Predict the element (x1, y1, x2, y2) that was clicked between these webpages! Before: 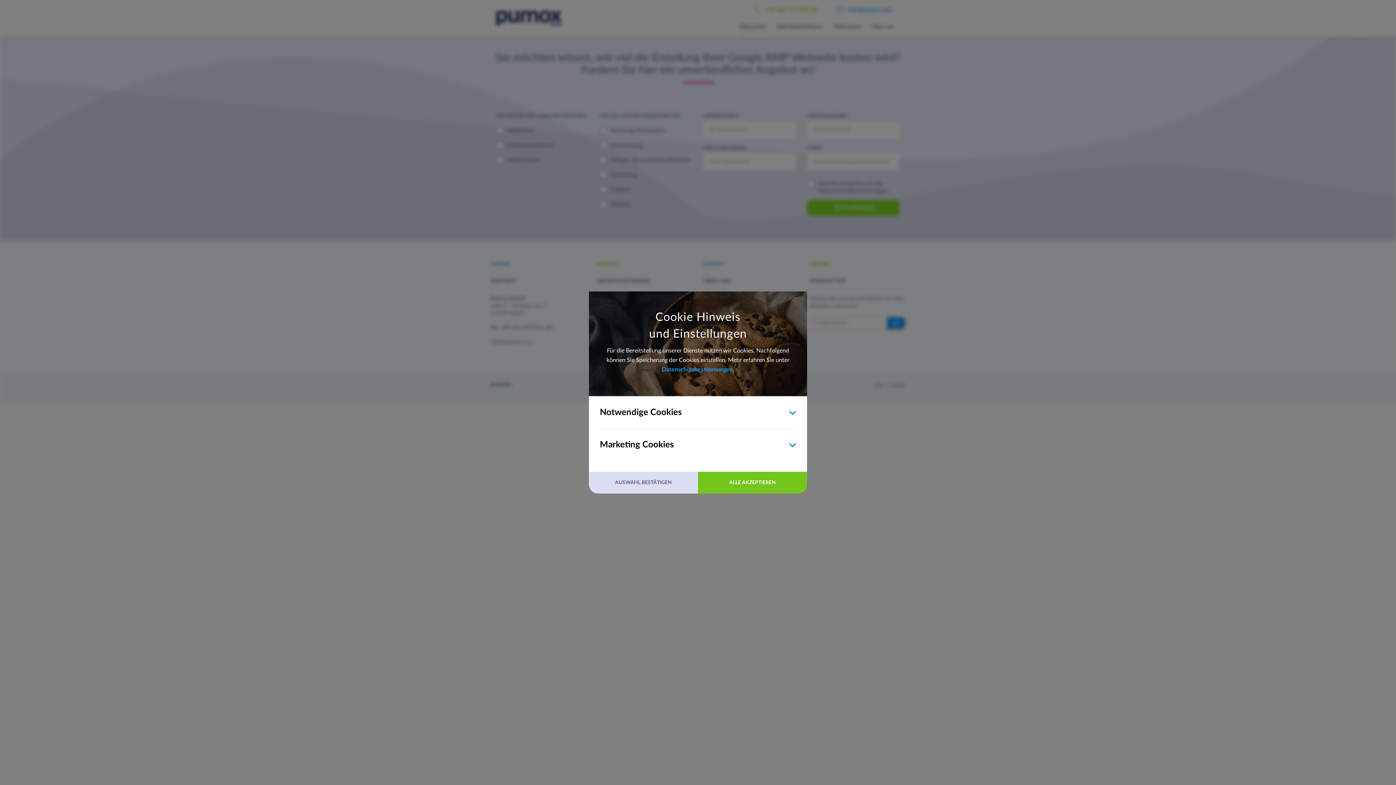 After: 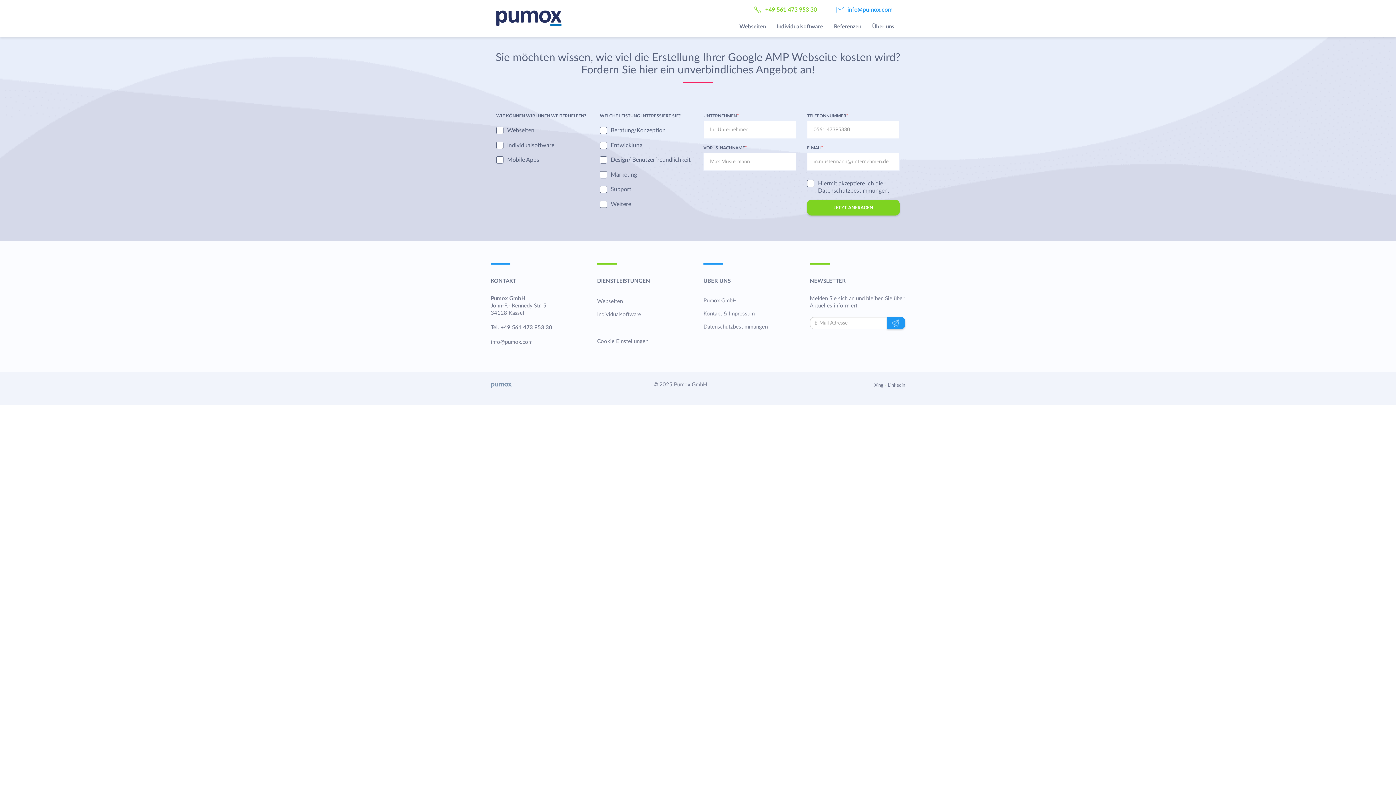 Action: label: ALLE AKZEPTIEREN bbox: (698, 472, 807, 493)